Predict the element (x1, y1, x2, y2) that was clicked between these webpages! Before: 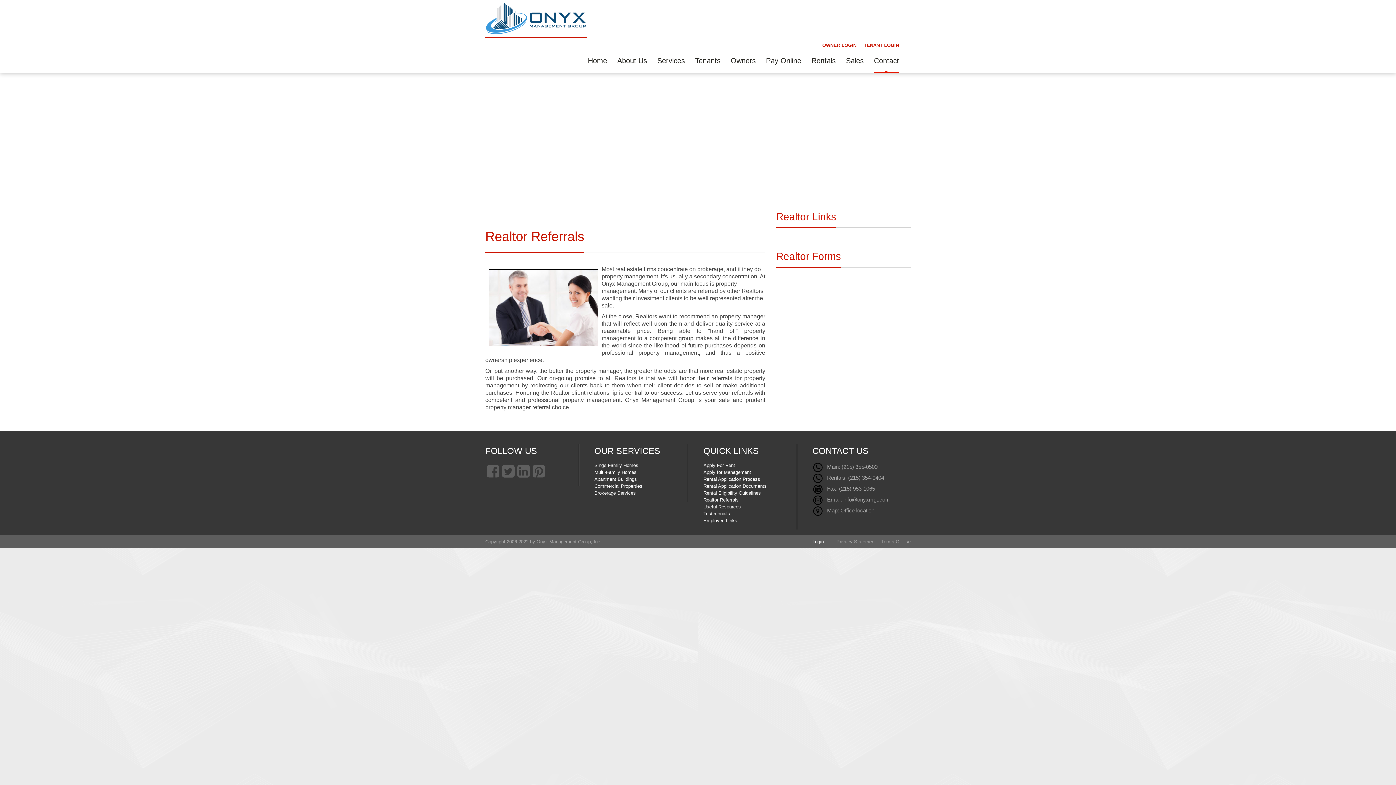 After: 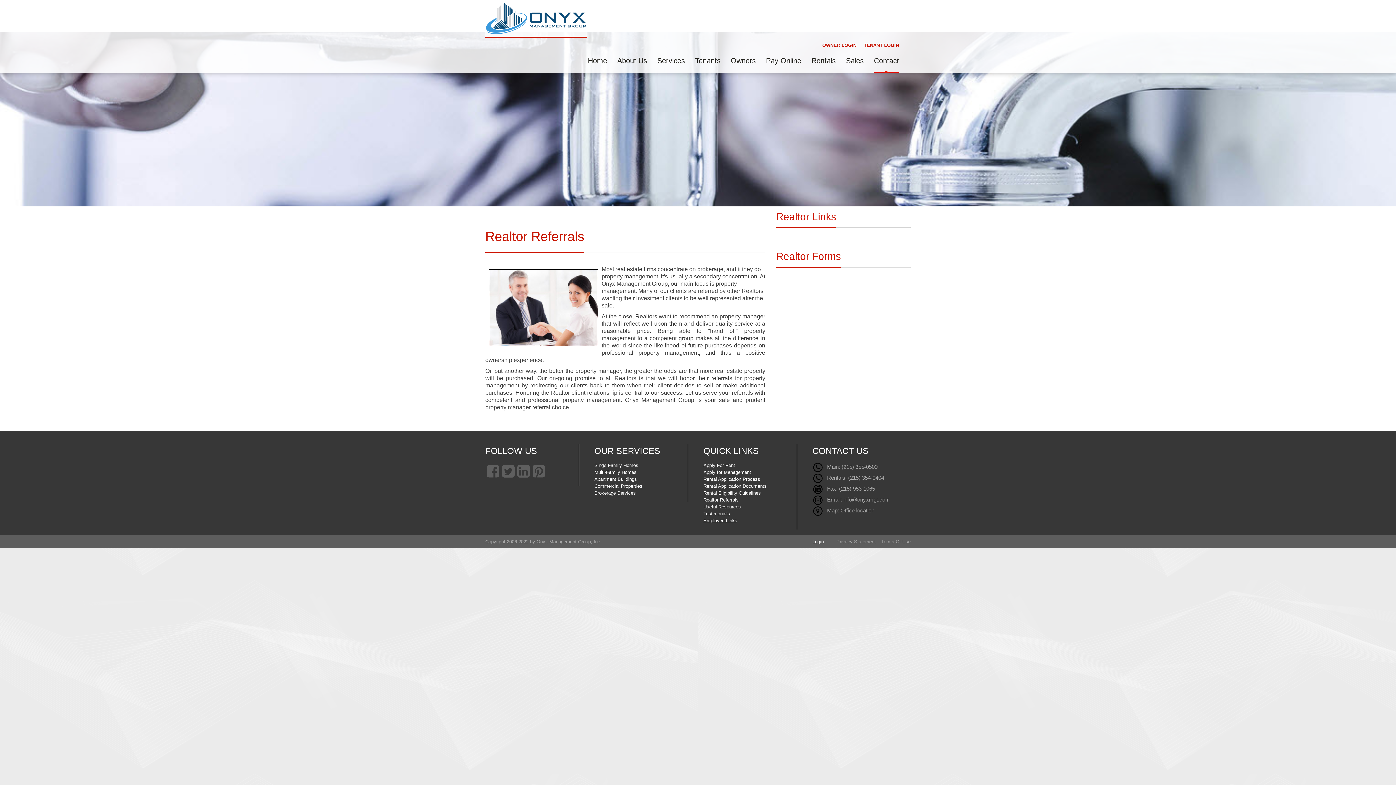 Action: bbox: (703, 518, 737, 523) label: Employee Links